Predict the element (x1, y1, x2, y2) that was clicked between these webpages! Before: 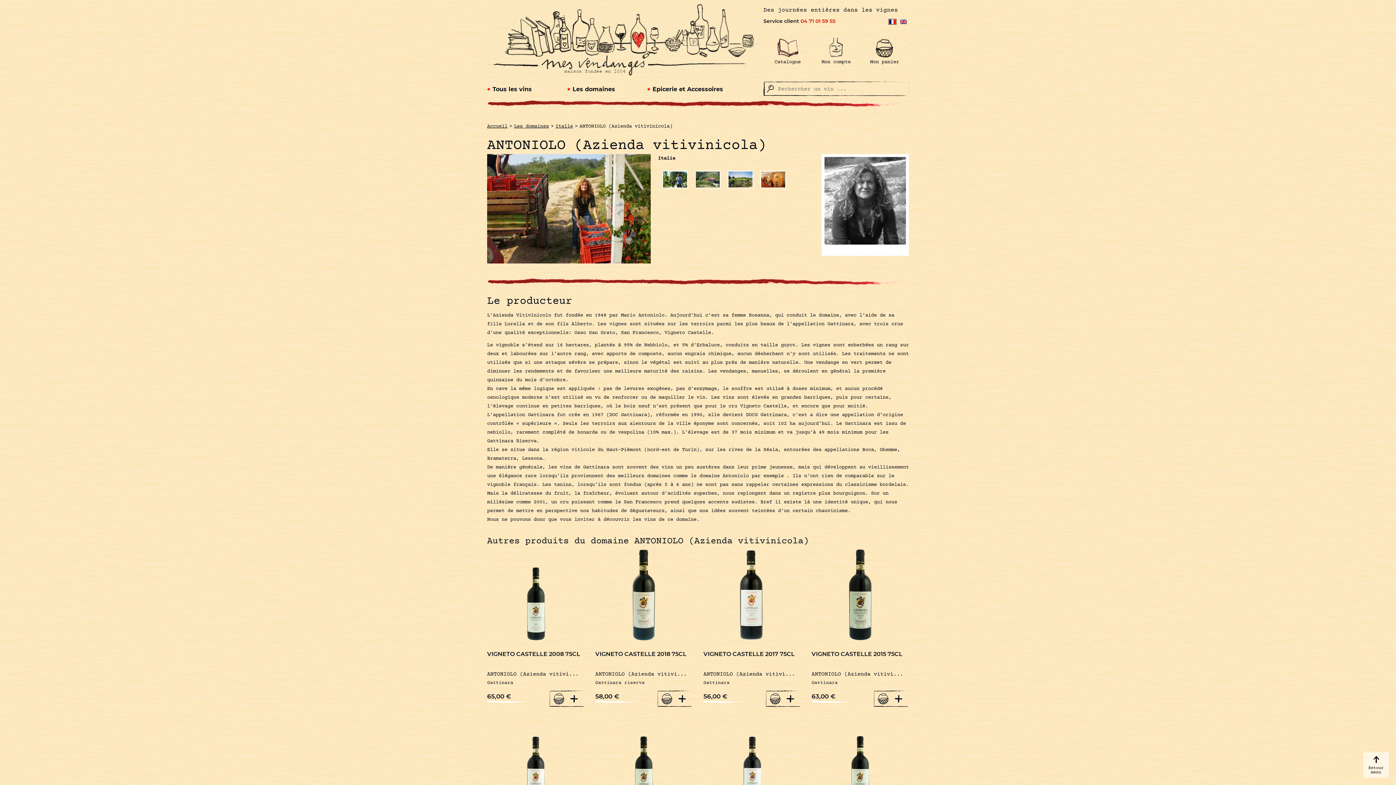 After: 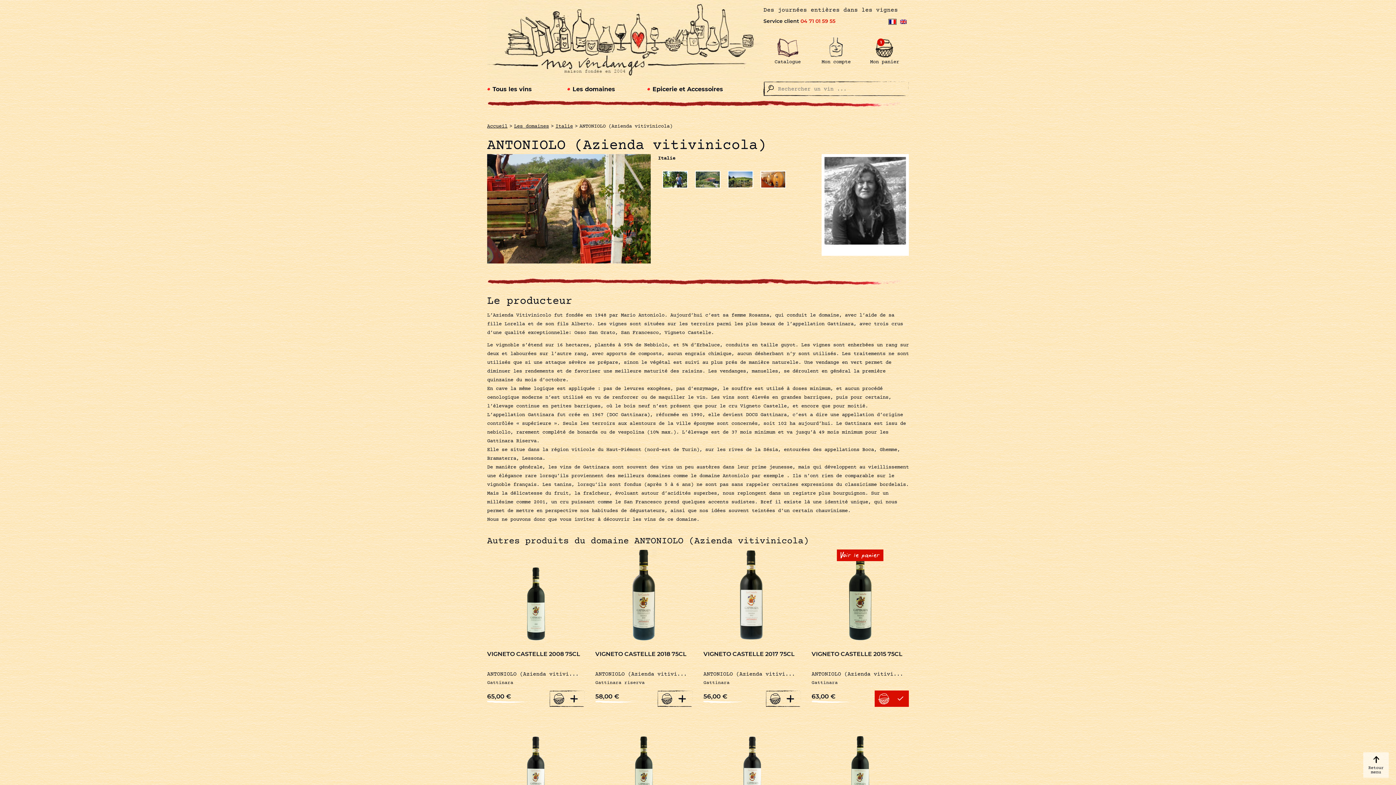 Action: label: Ajouter “VIGNETO CASTELLE” à votre panier bbox: (874, 690, 909, 707)